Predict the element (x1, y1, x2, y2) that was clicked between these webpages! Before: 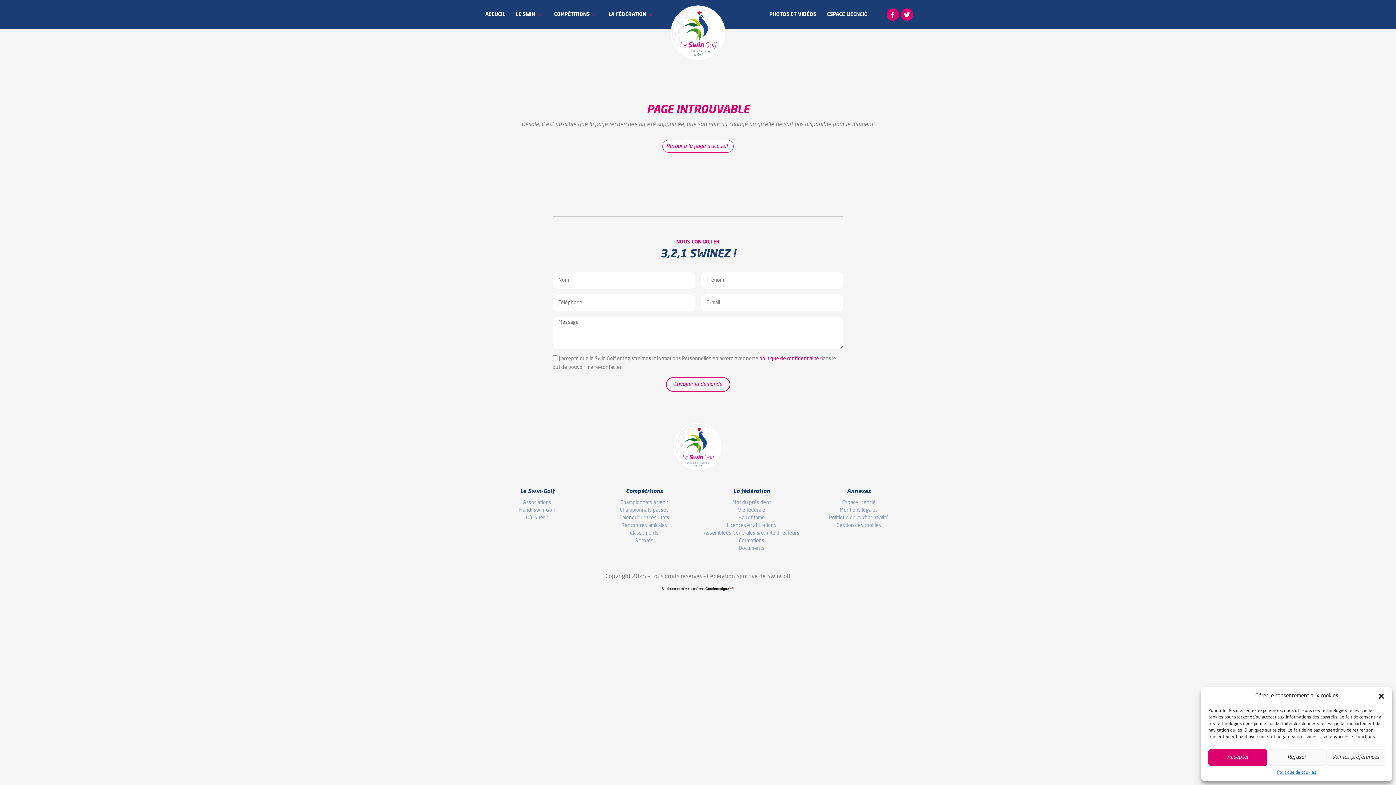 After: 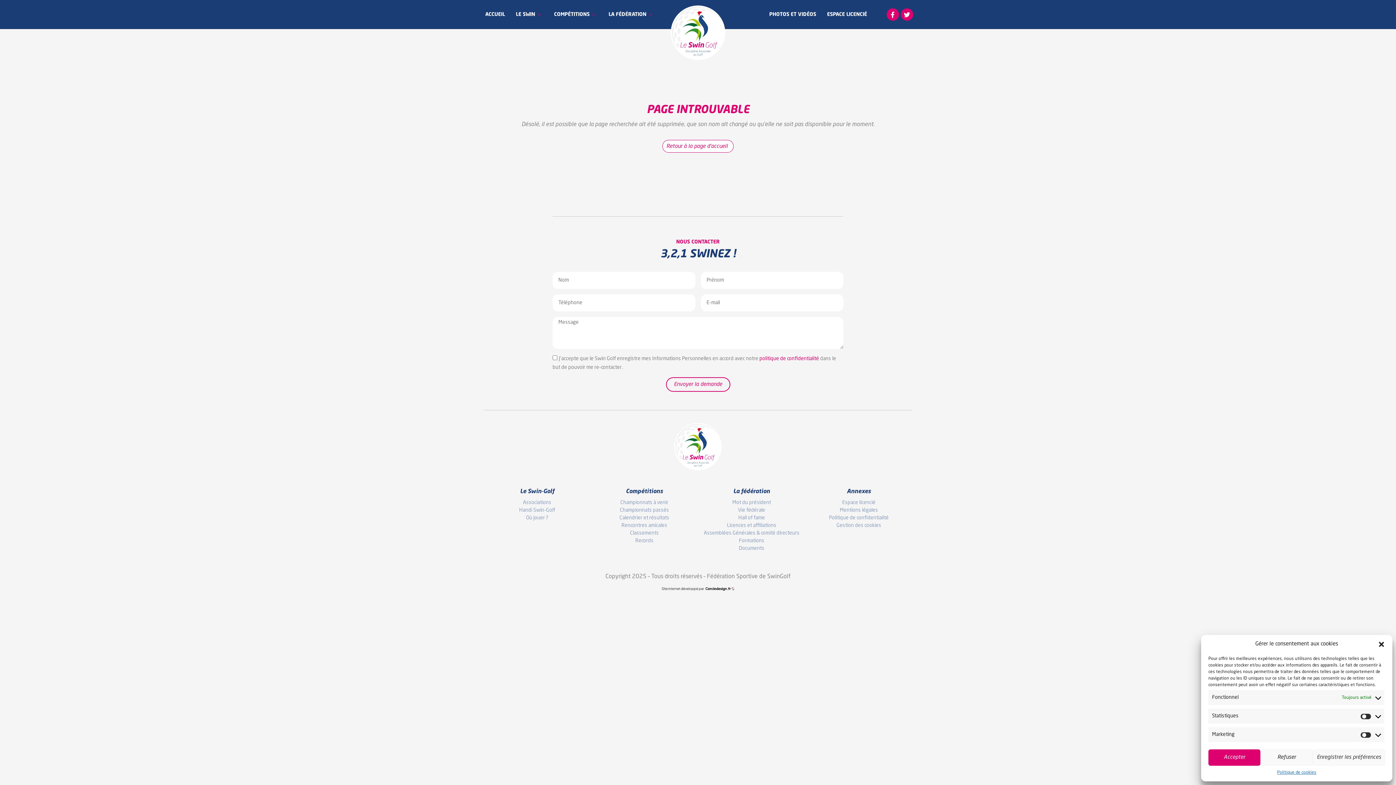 Action: bbox: (1326, 749, 1385, 766) label: Voir les préférences